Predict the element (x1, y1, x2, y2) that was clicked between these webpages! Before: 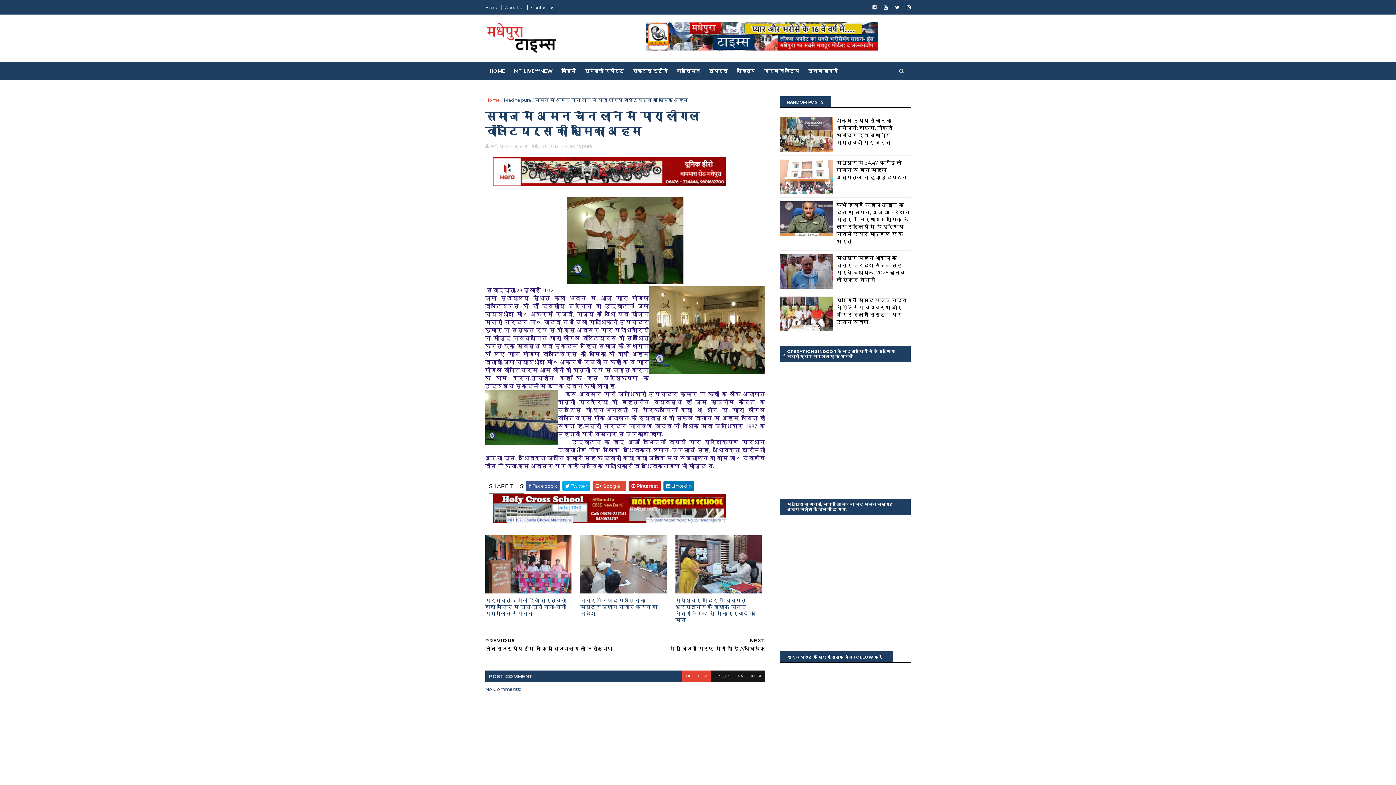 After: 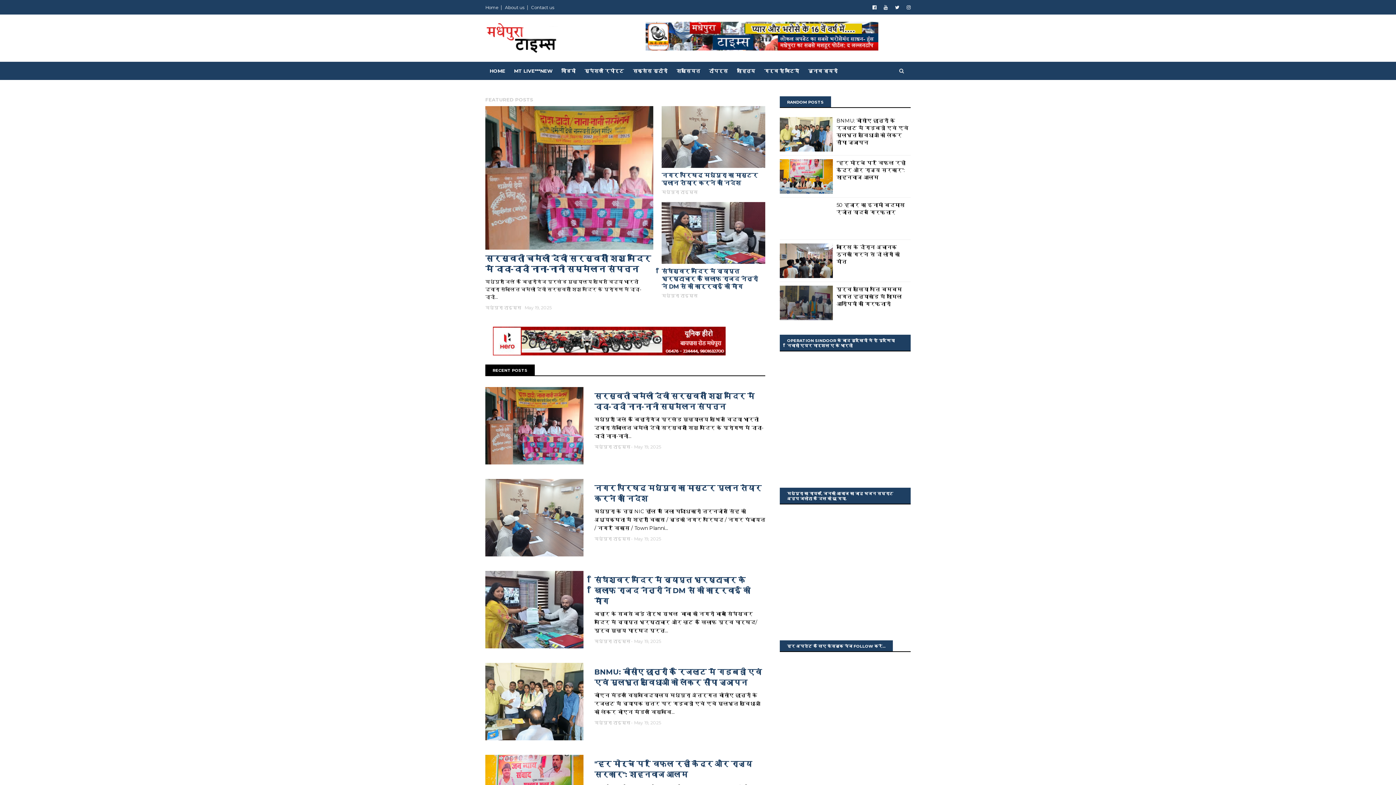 Action: label: Home bbox: (485, 4, 498, 10)